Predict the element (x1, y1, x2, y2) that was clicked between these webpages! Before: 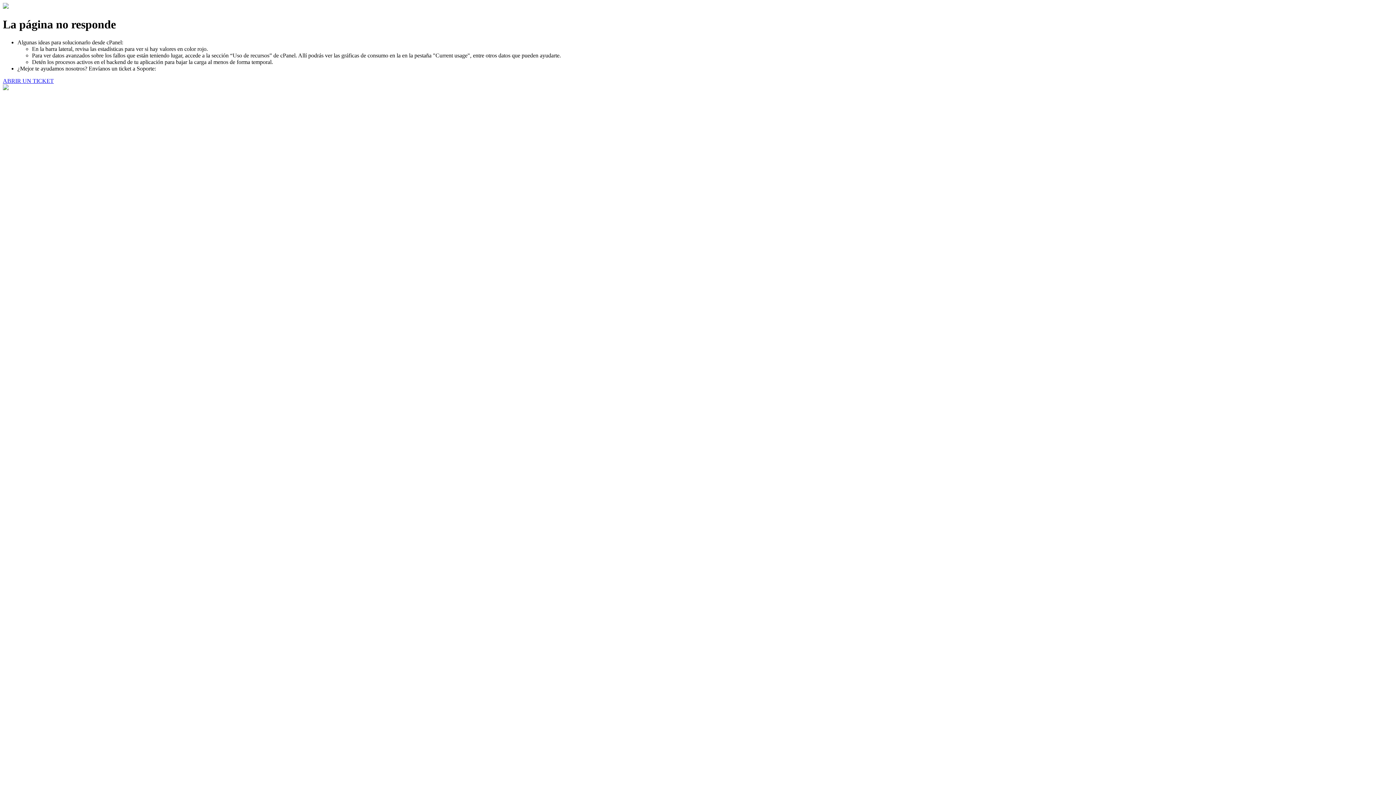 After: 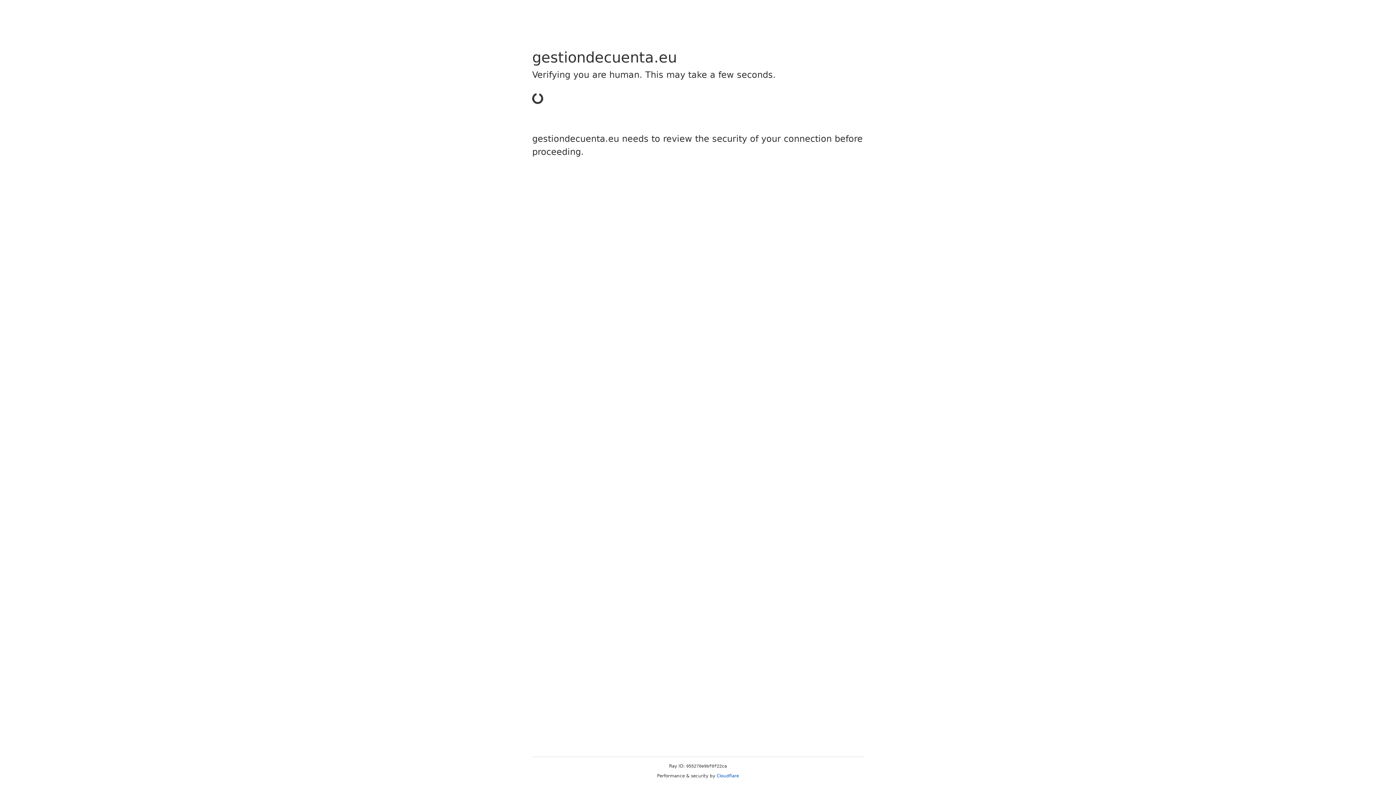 Action: label: ABRIR UN TICKET bbox: (2, 77, 53, 83)